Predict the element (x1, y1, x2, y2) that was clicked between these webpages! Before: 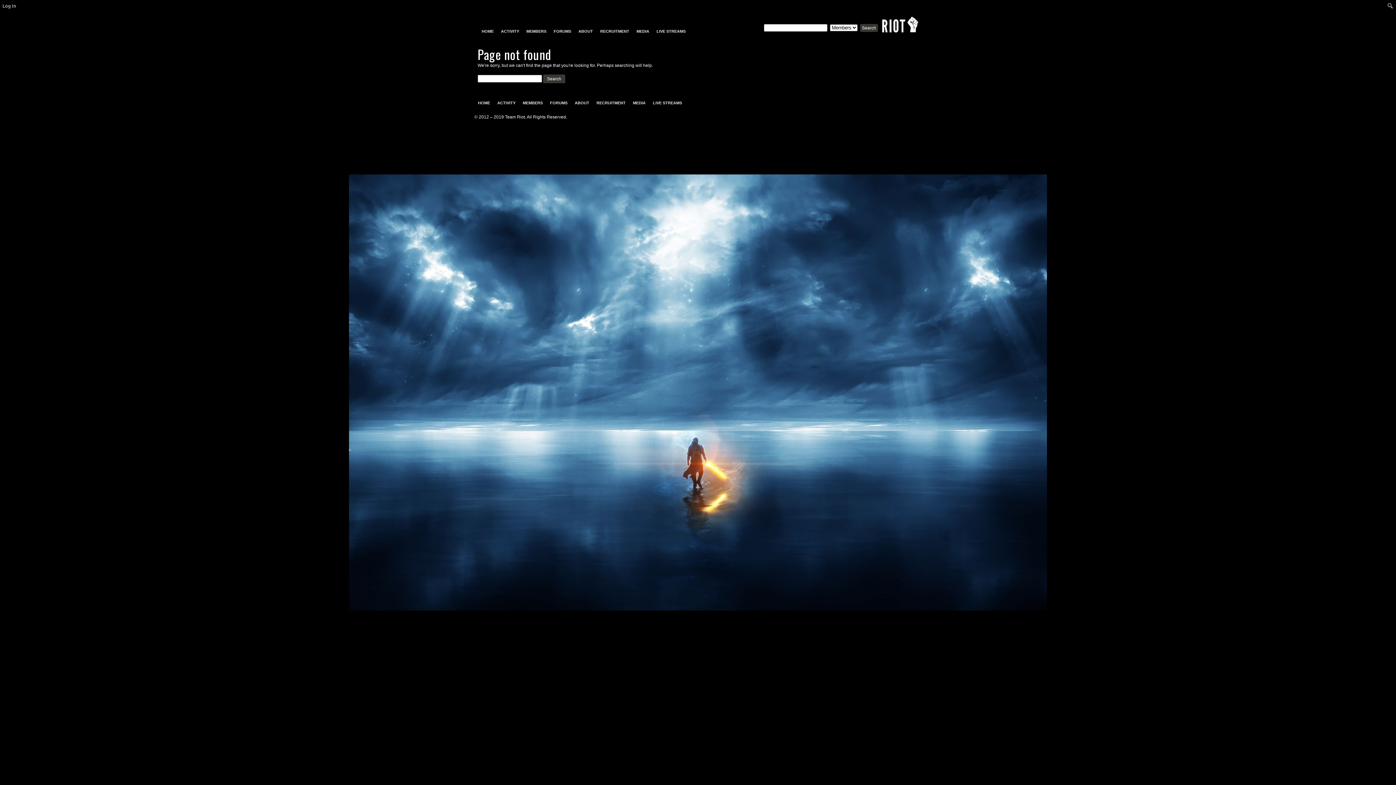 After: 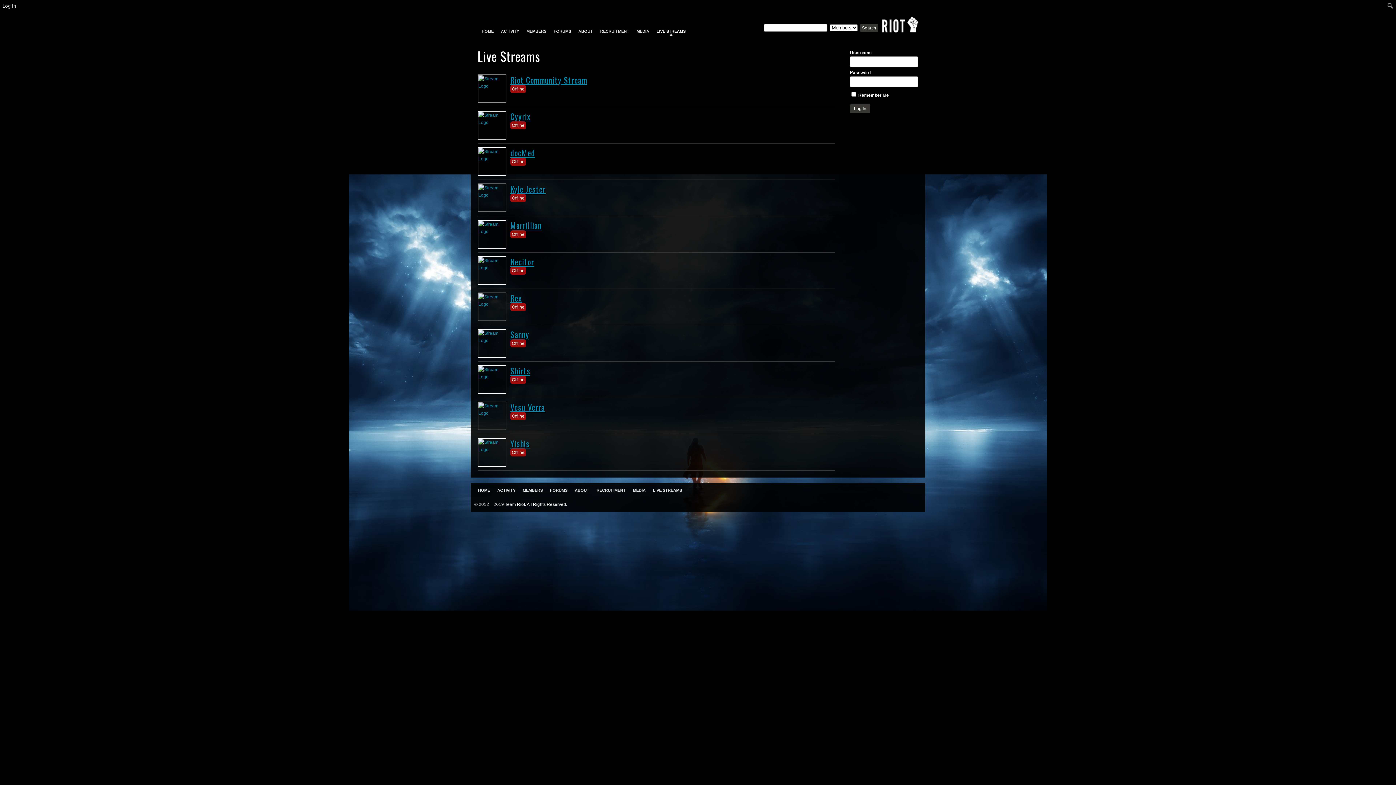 Action: bbox: (649, 100, 685, 105) label: LIVE STREAMS